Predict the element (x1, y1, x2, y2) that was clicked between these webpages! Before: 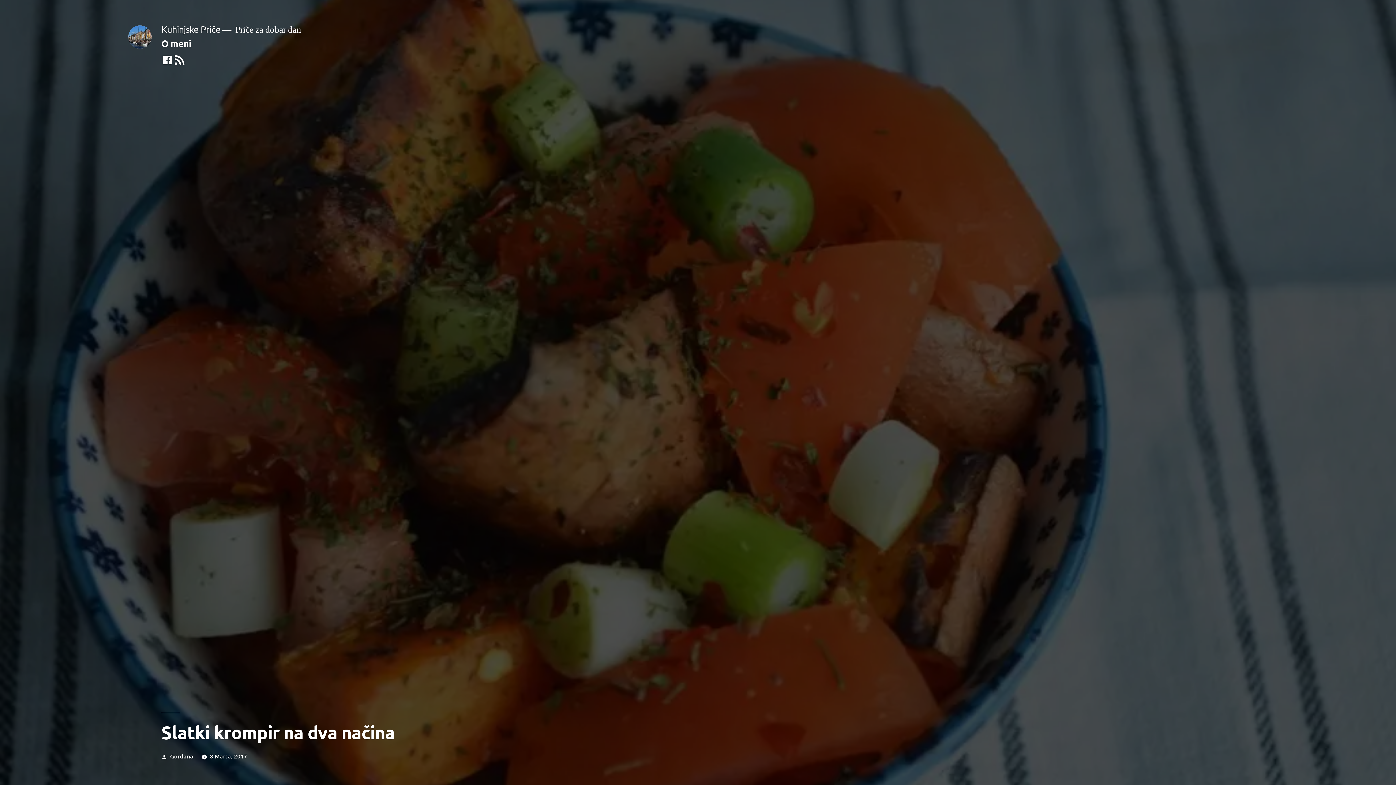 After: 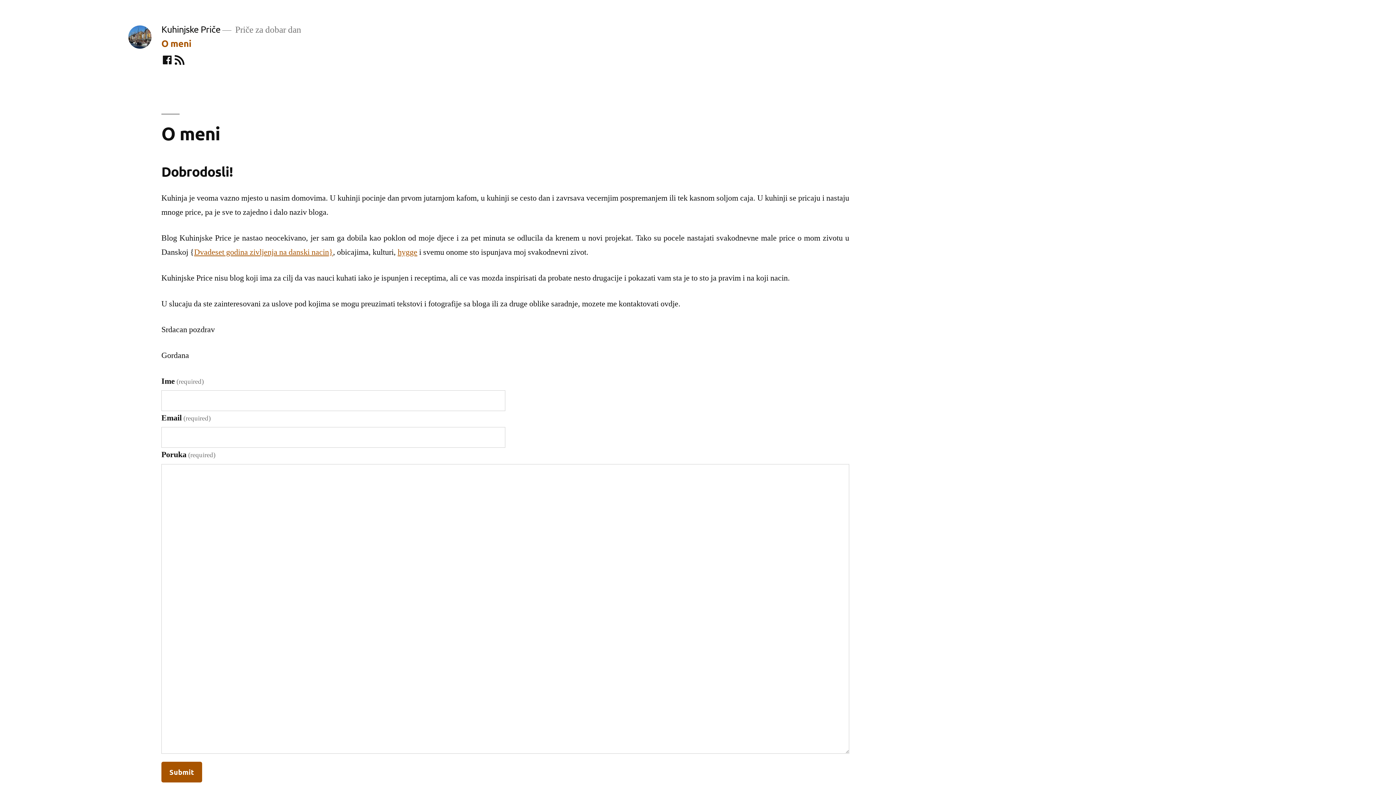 Action: bbox: (161, 37, 191, 48) label: O meni